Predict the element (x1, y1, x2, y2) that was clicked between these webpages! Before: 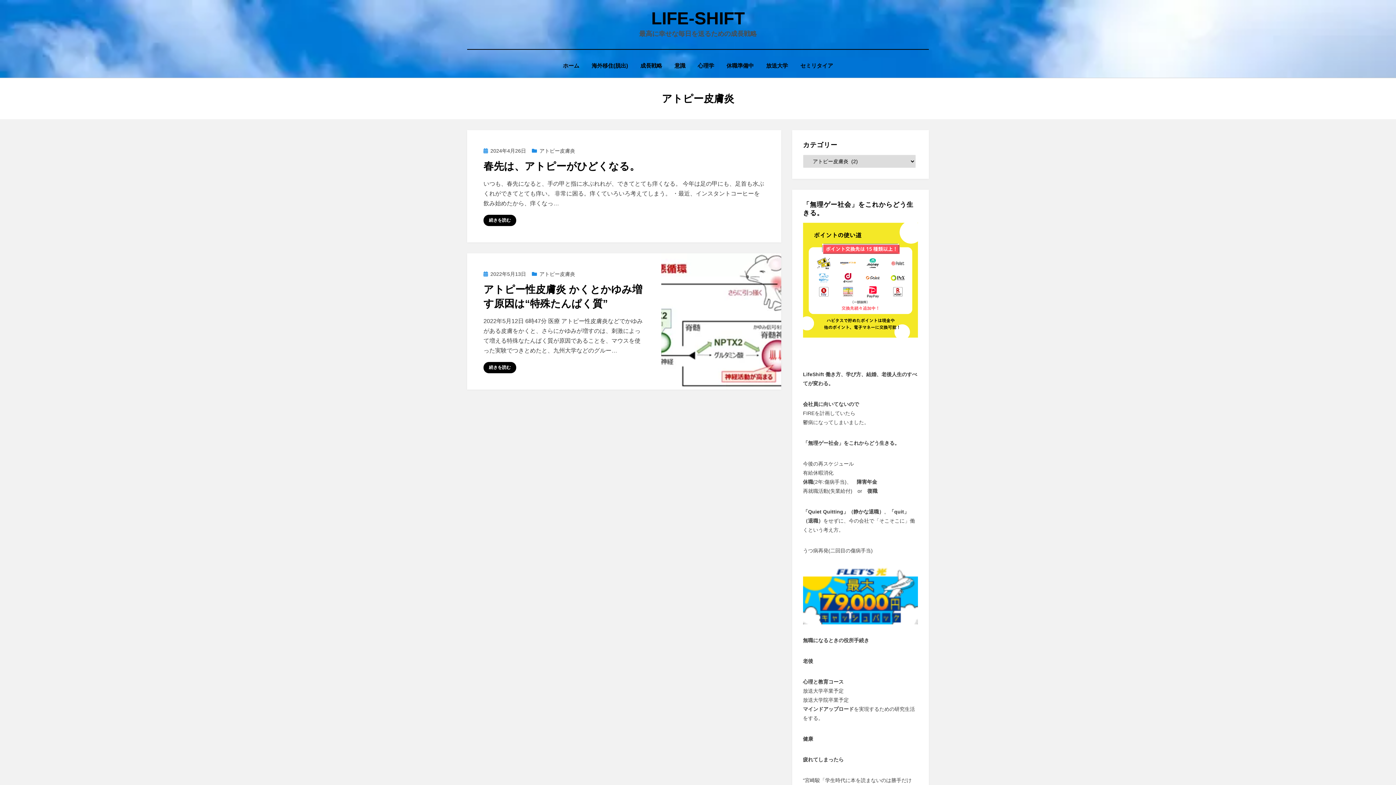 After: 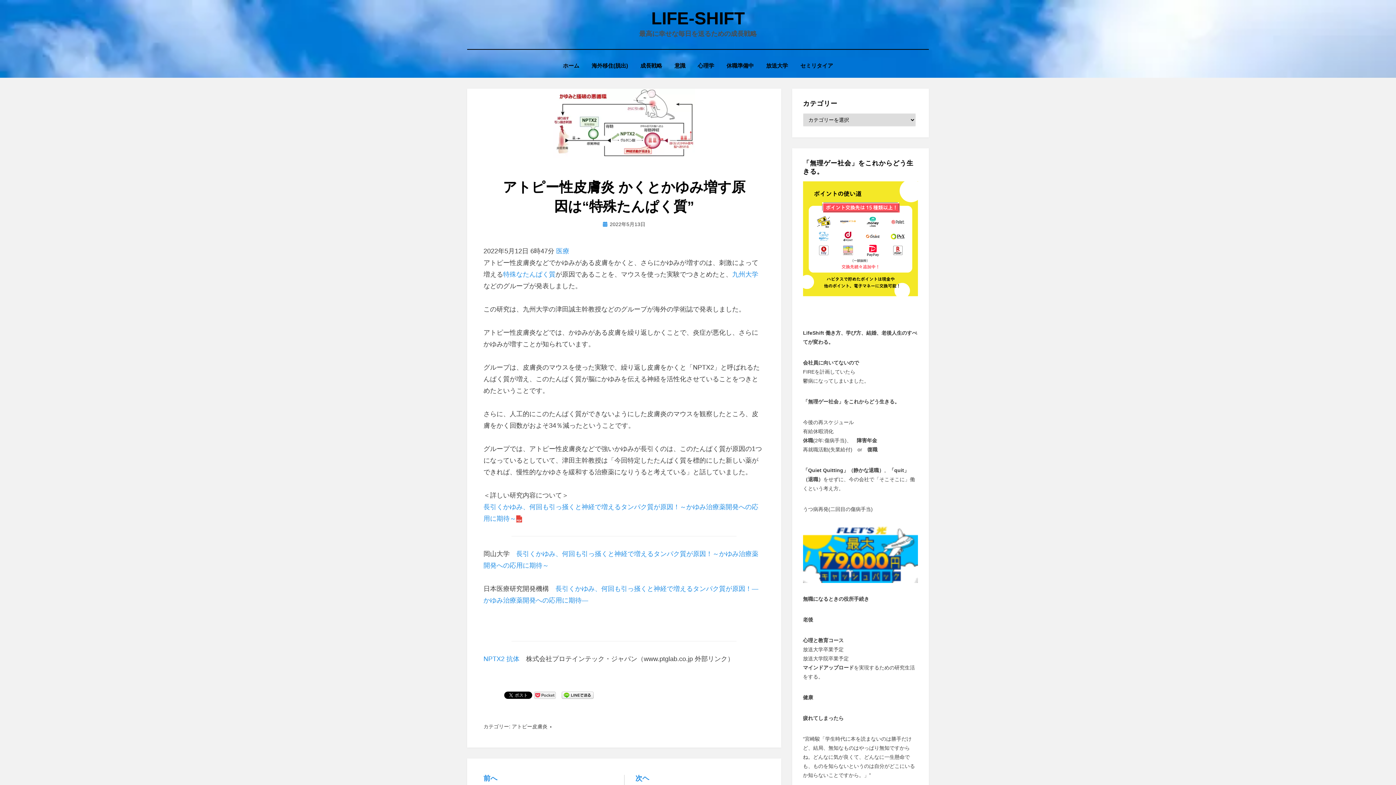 Action: label: 2022年5月13日 bbox: (483, 271, 526, 277)